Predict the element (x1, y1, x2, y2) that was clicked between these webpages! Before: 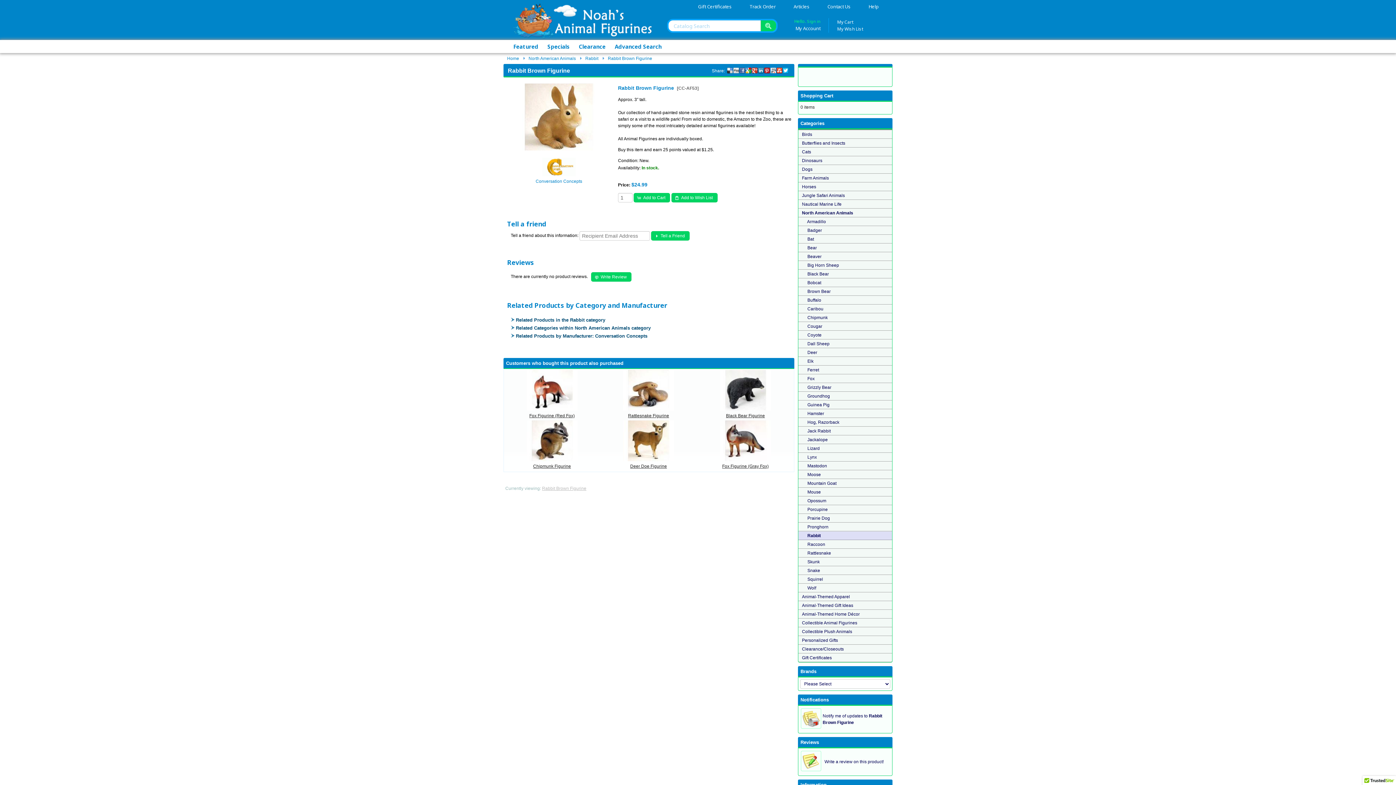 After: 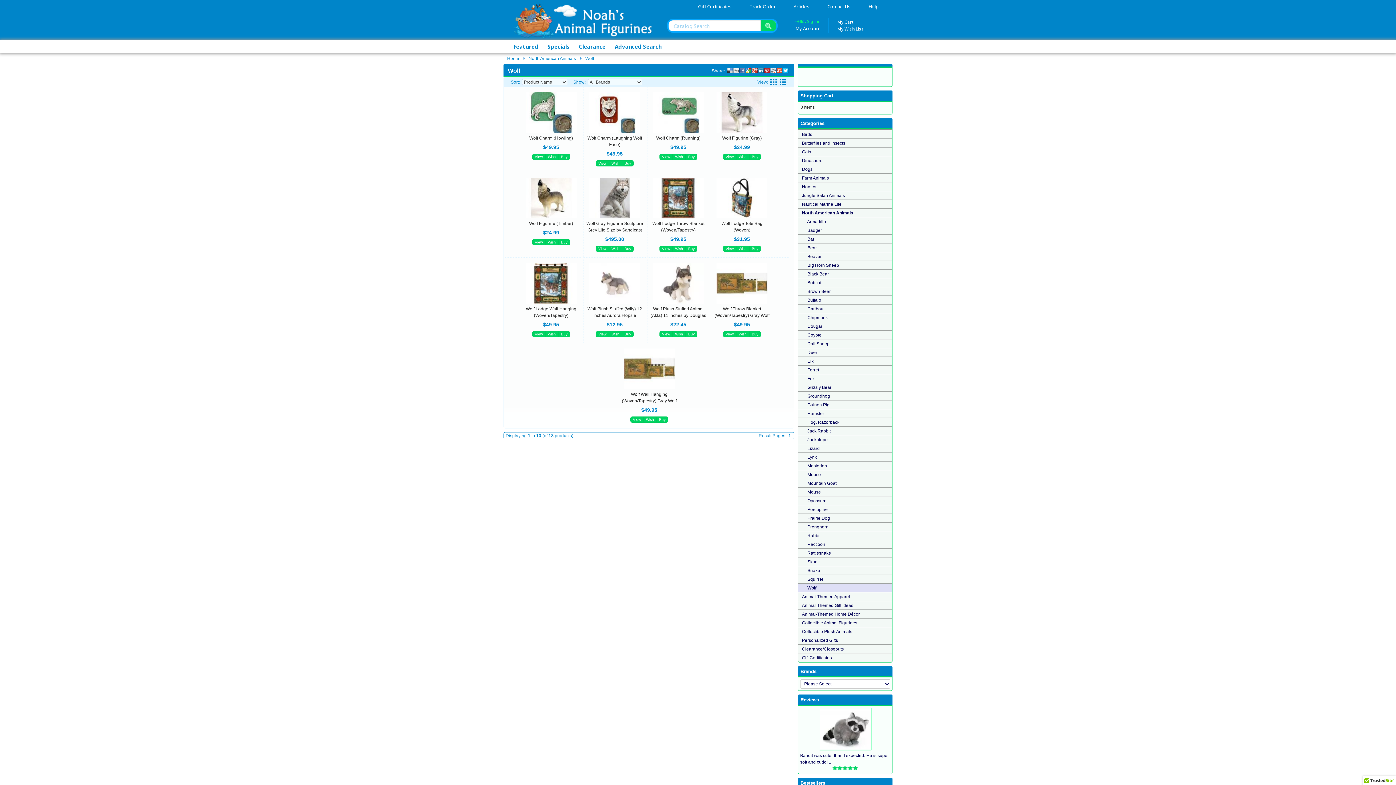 Action: label: Wolf bbox: (807, 585, 816, 590)